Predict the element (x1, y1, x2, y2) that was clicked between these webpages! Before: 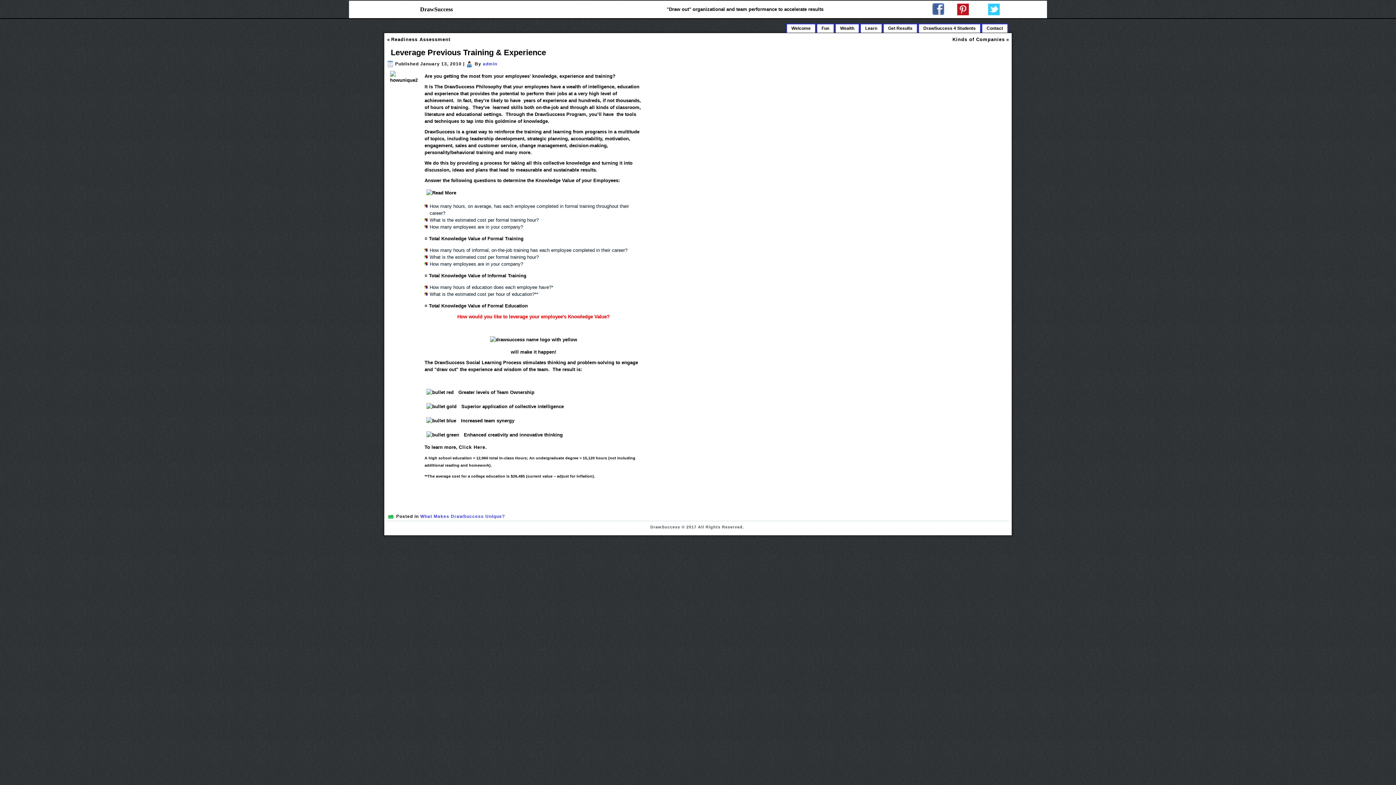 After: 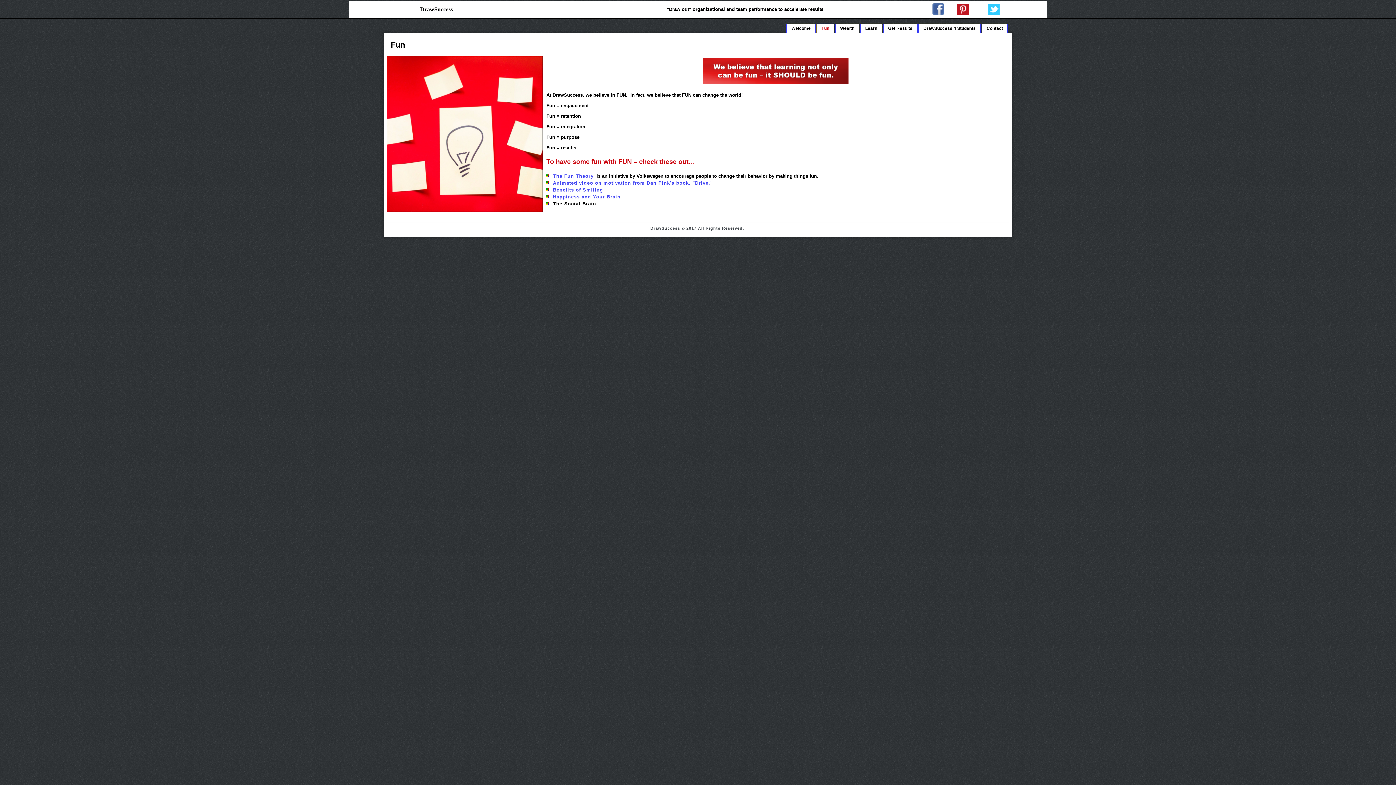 Action: bbox: (816, 23, 834, 32) label: Fun